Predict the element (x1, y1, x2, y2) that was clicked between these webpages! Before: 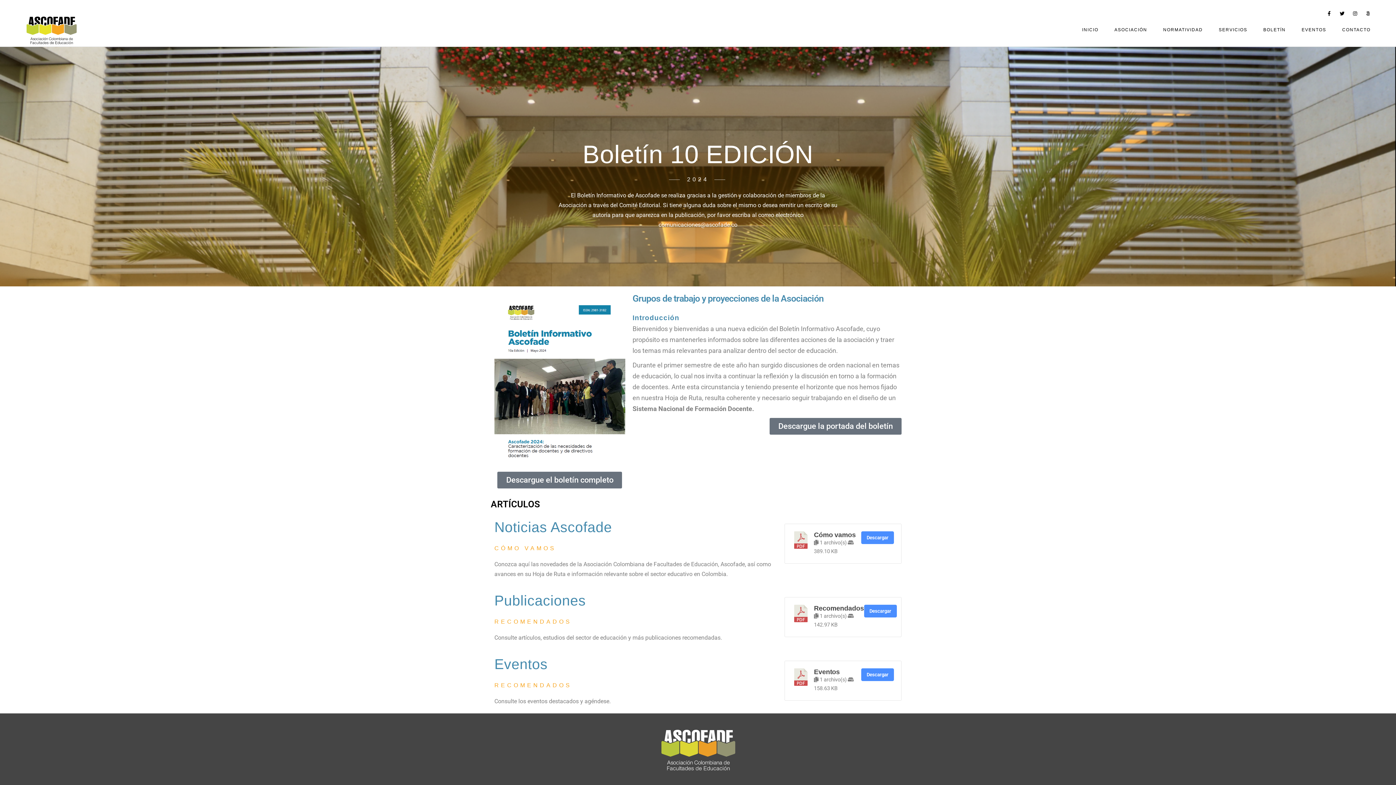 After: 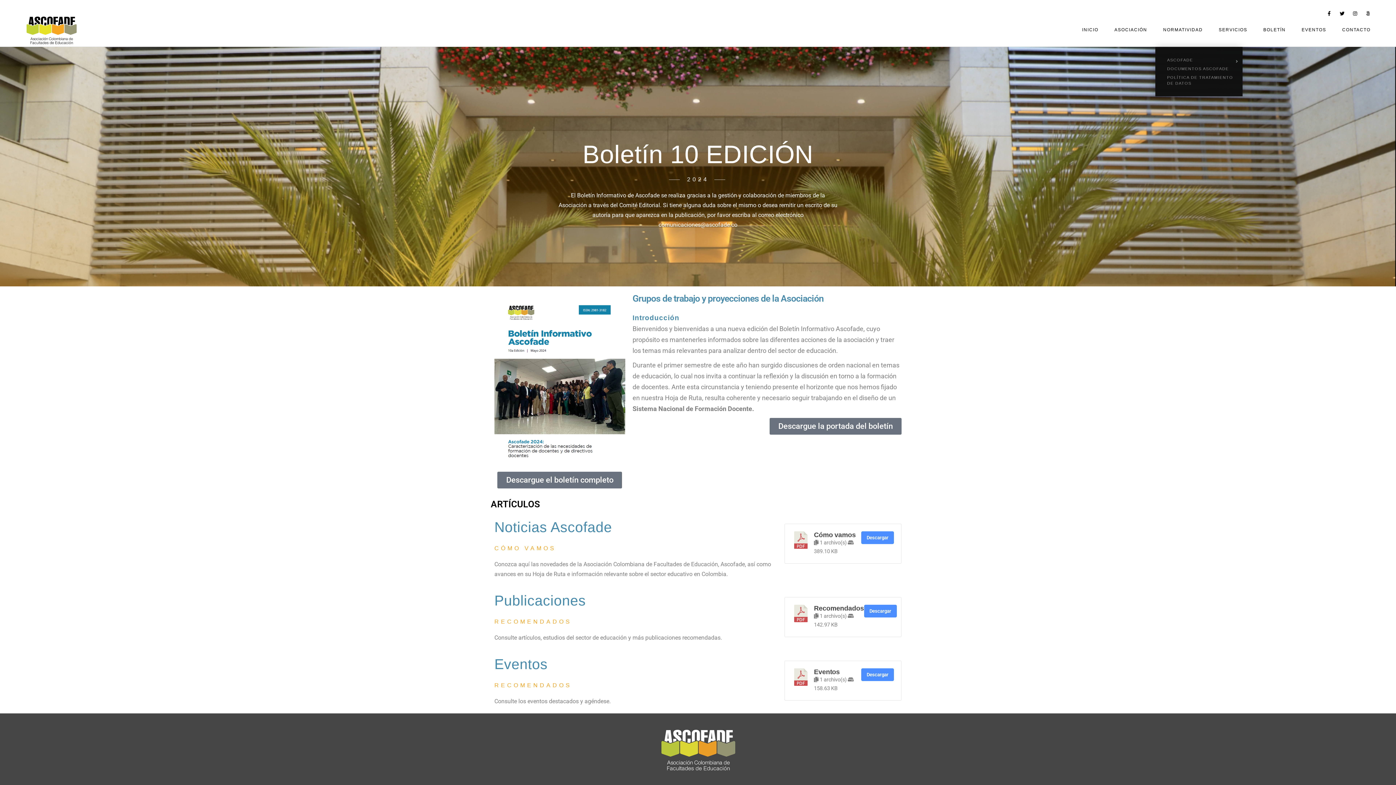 Action: bbox: (1163, 11, 1203, 48) label: NORMATIVIDAD